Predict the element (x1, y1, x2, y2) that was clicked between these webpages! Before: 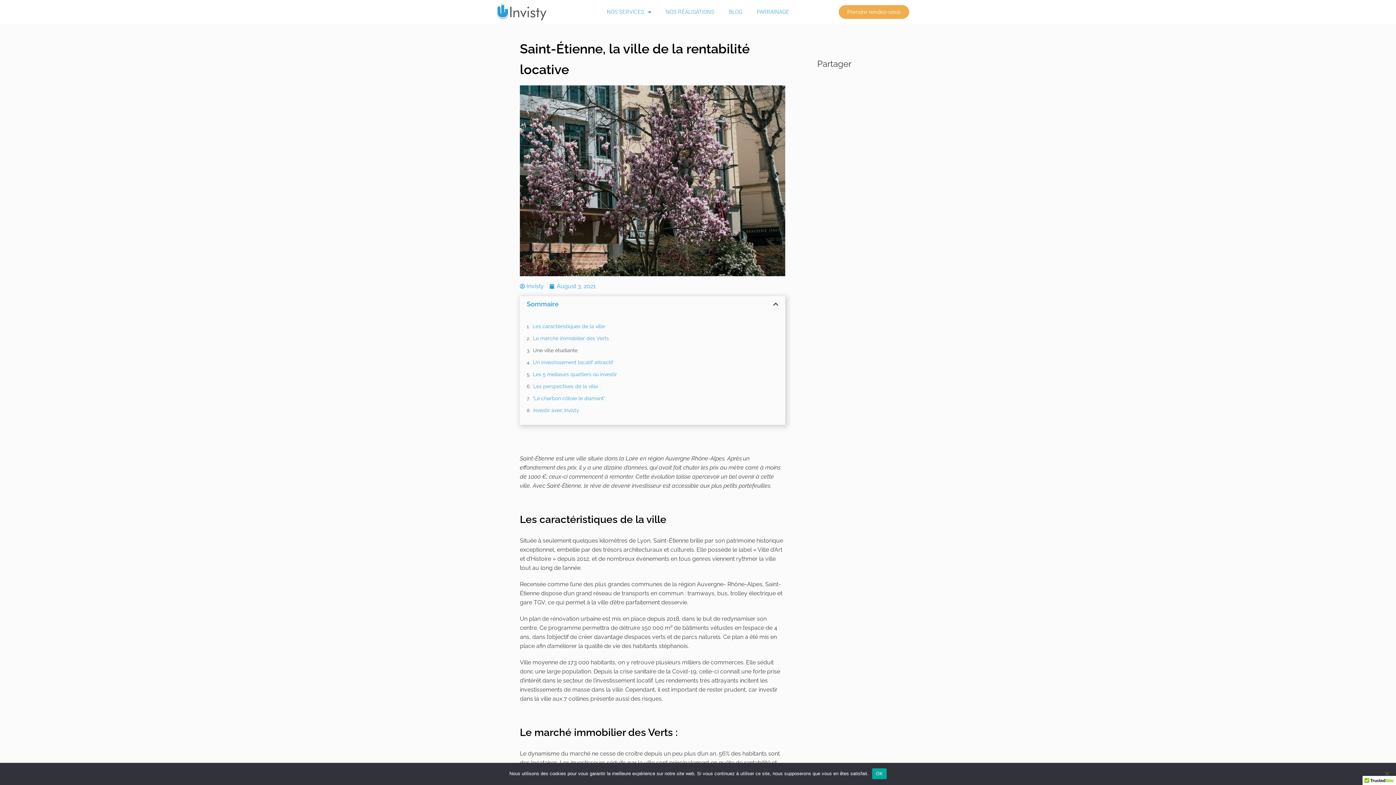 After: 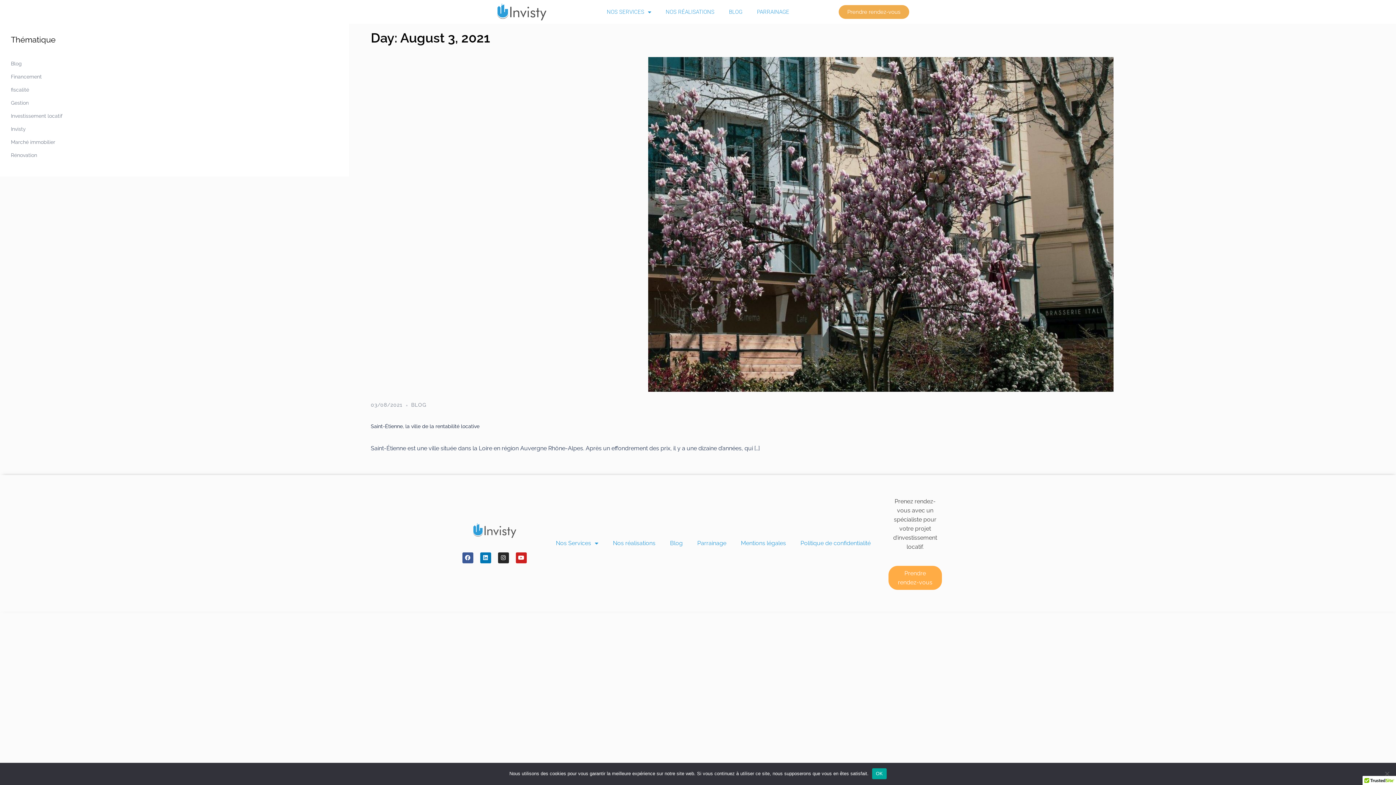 Action: label: August 3, 2021 bbox: (549, 281, 596, 291)